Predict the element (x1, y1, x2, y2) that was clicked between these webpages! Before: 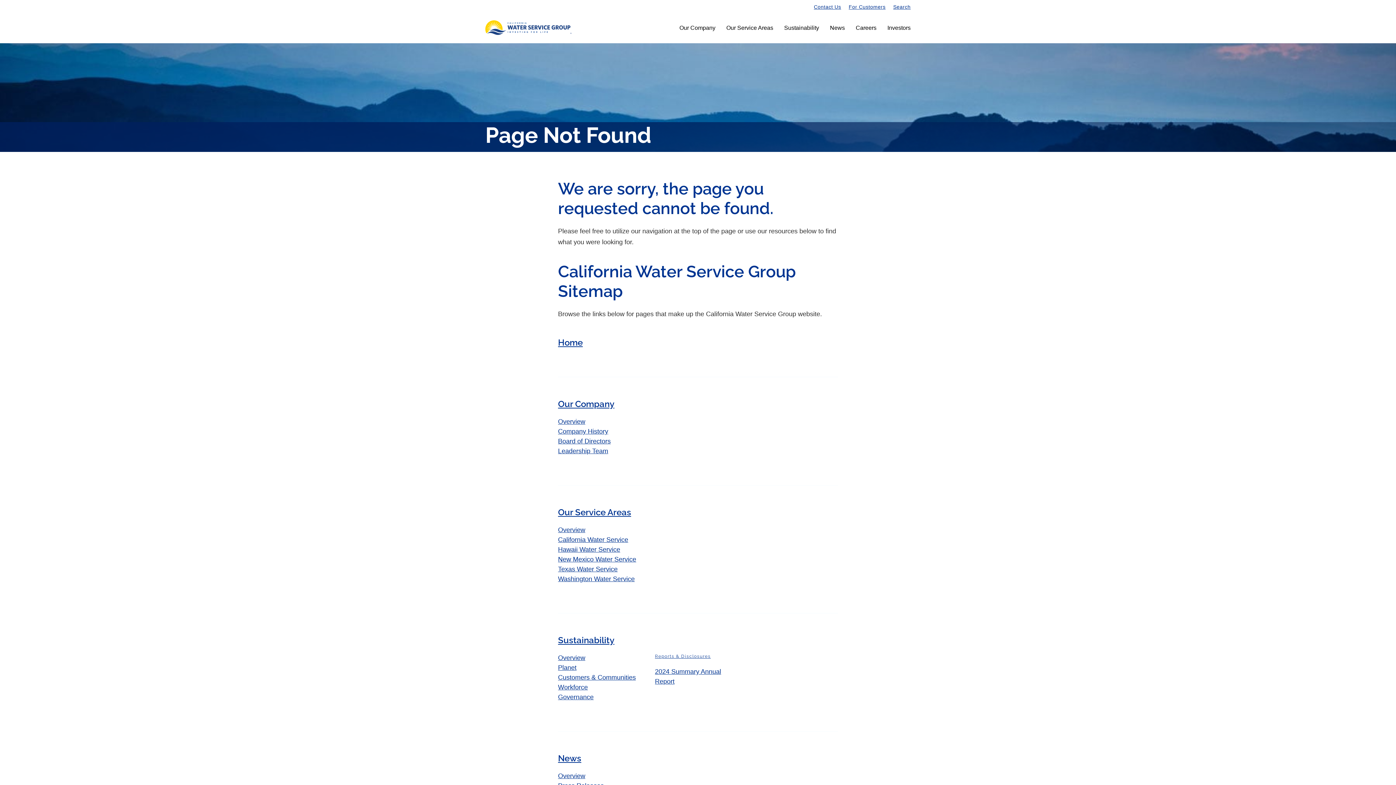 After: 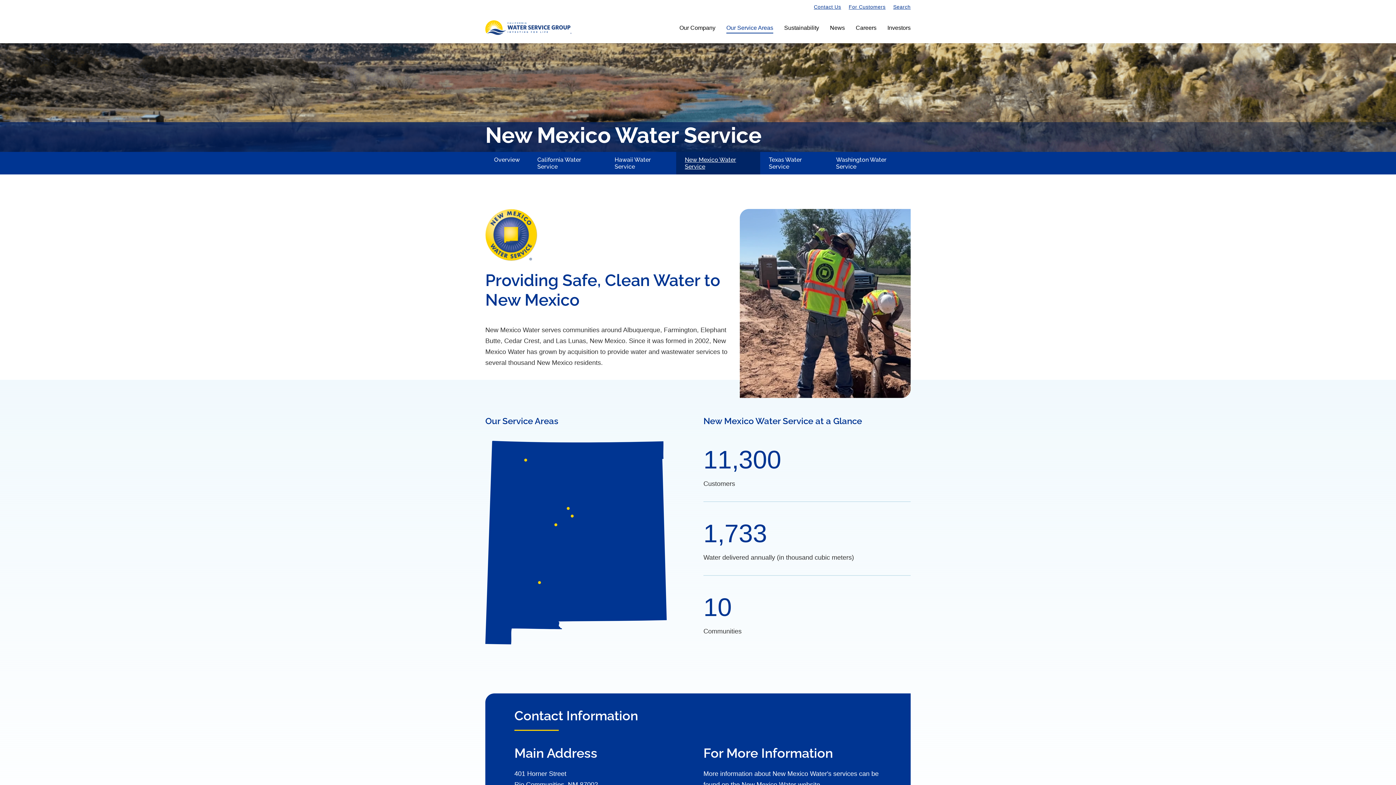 Action: label: New Mexico Water Service bbox: (558, 554, 644, 564)